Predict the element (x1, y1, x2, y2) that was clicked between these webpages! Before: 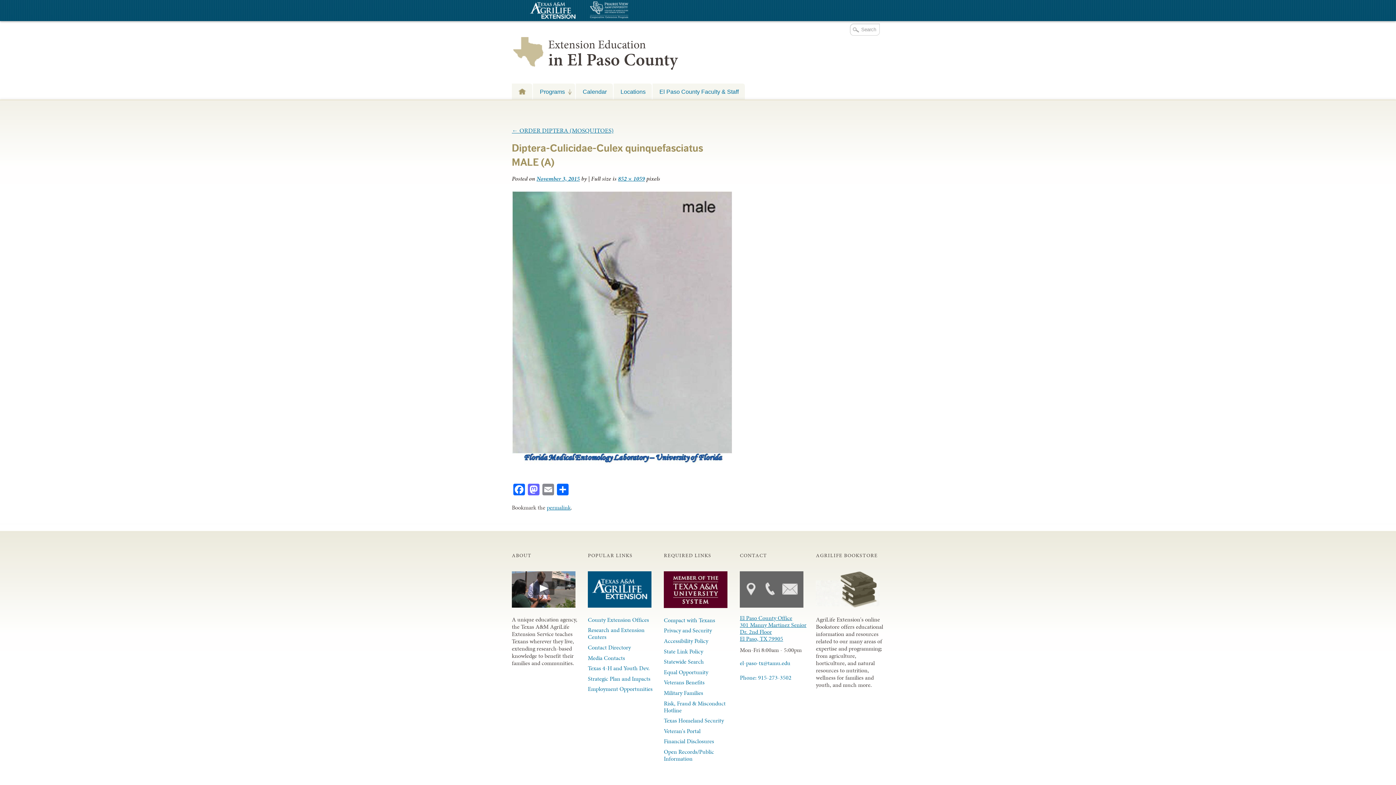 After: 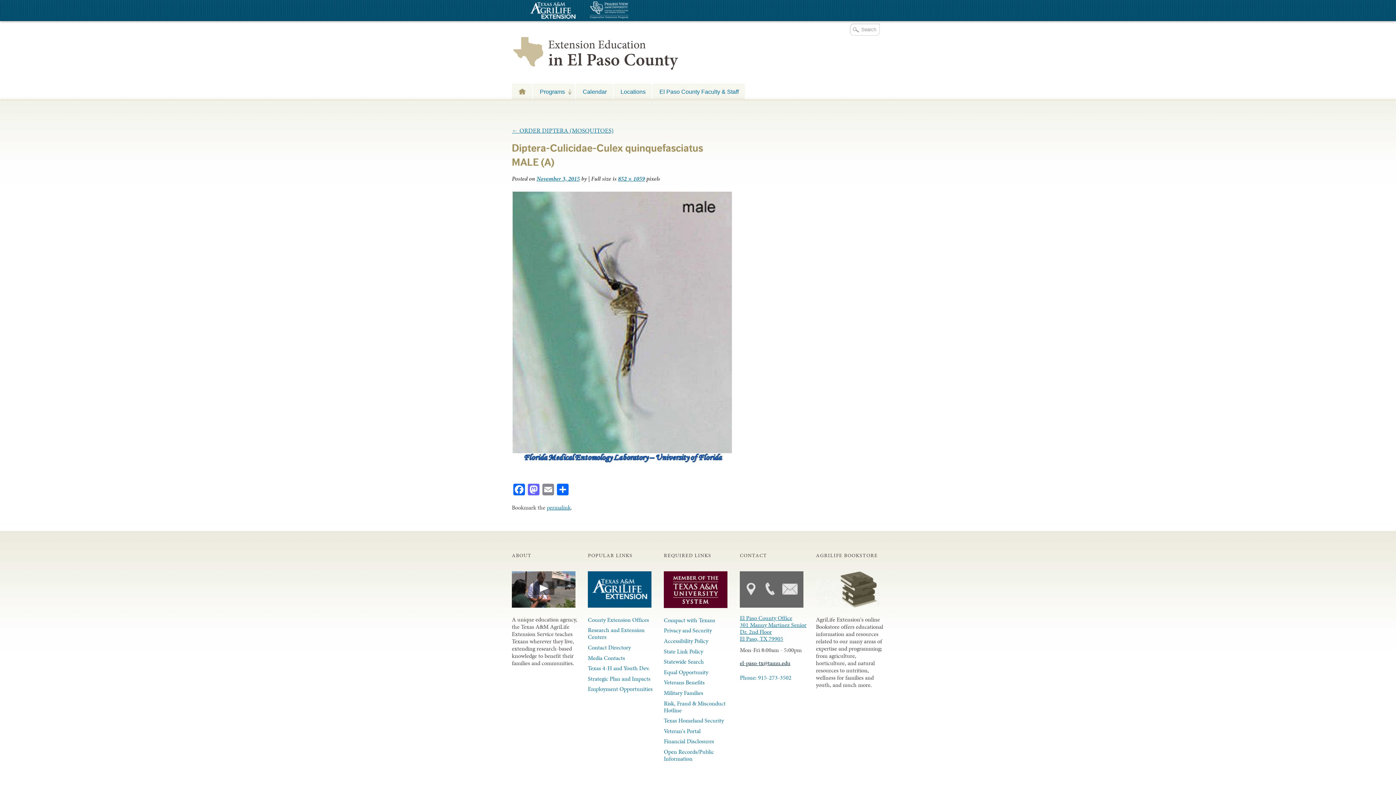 Action: bbox: (740, 658, 807, 668) label: el-paso-tx@tamu.edu